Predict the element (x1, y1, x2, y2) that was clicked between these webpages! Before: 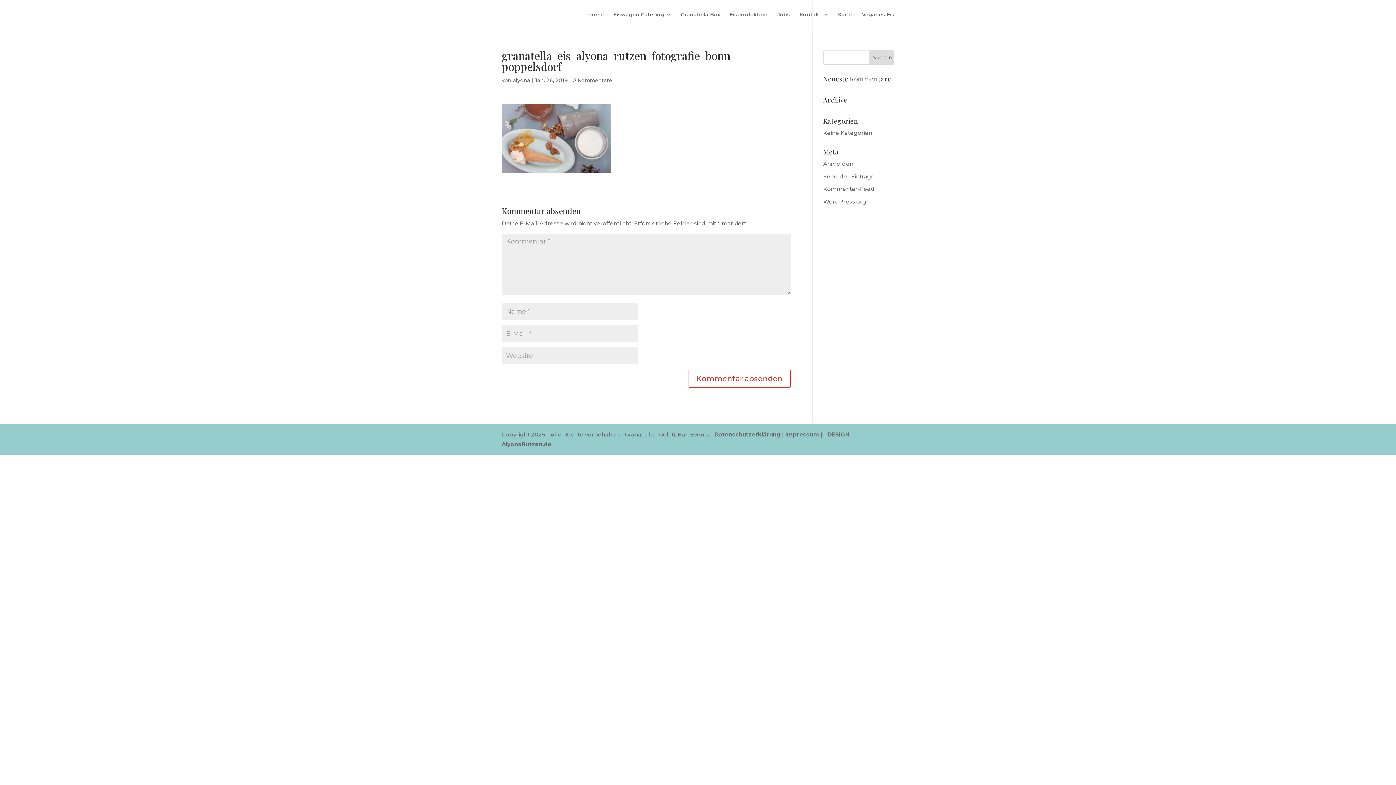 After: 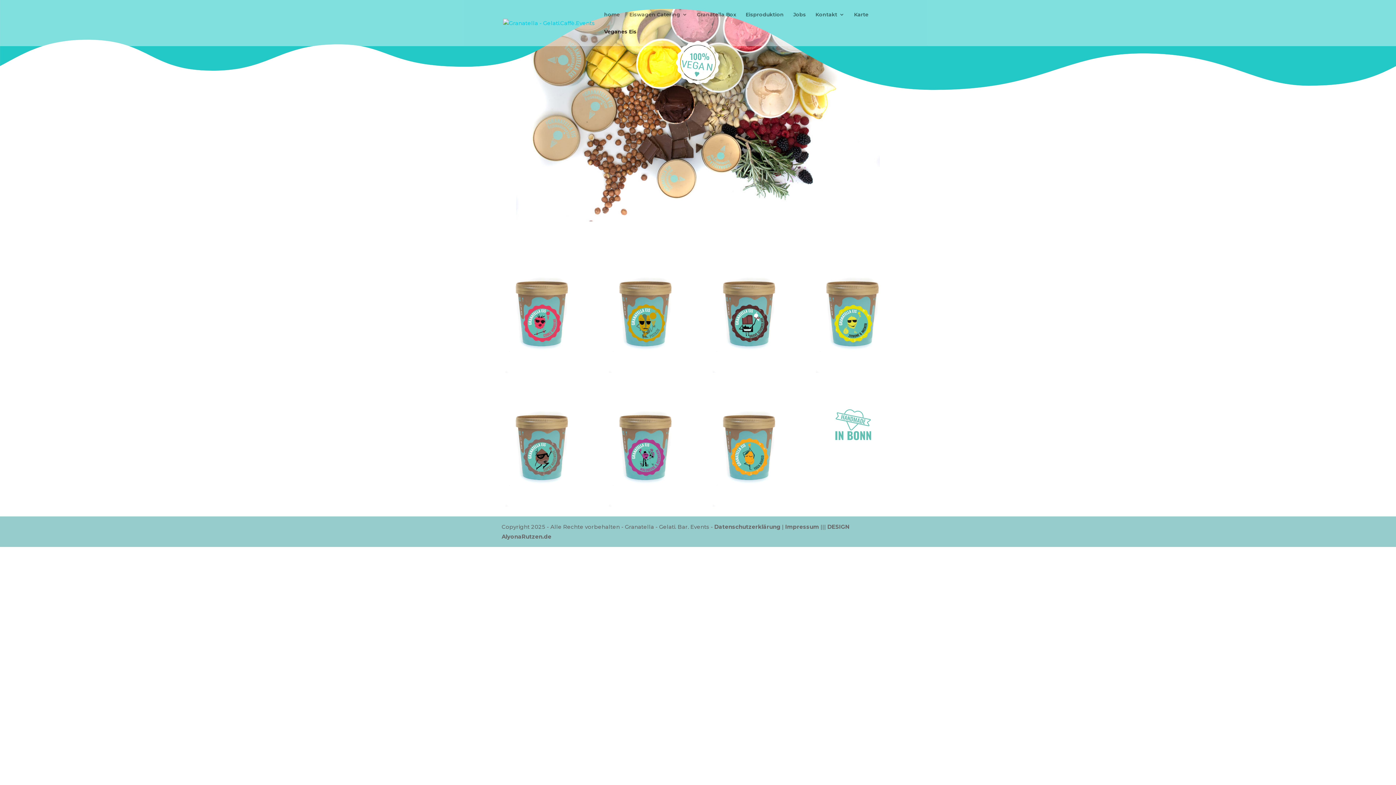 Action: label: Veganes Eis bbox: (862, 12, 894, 29)